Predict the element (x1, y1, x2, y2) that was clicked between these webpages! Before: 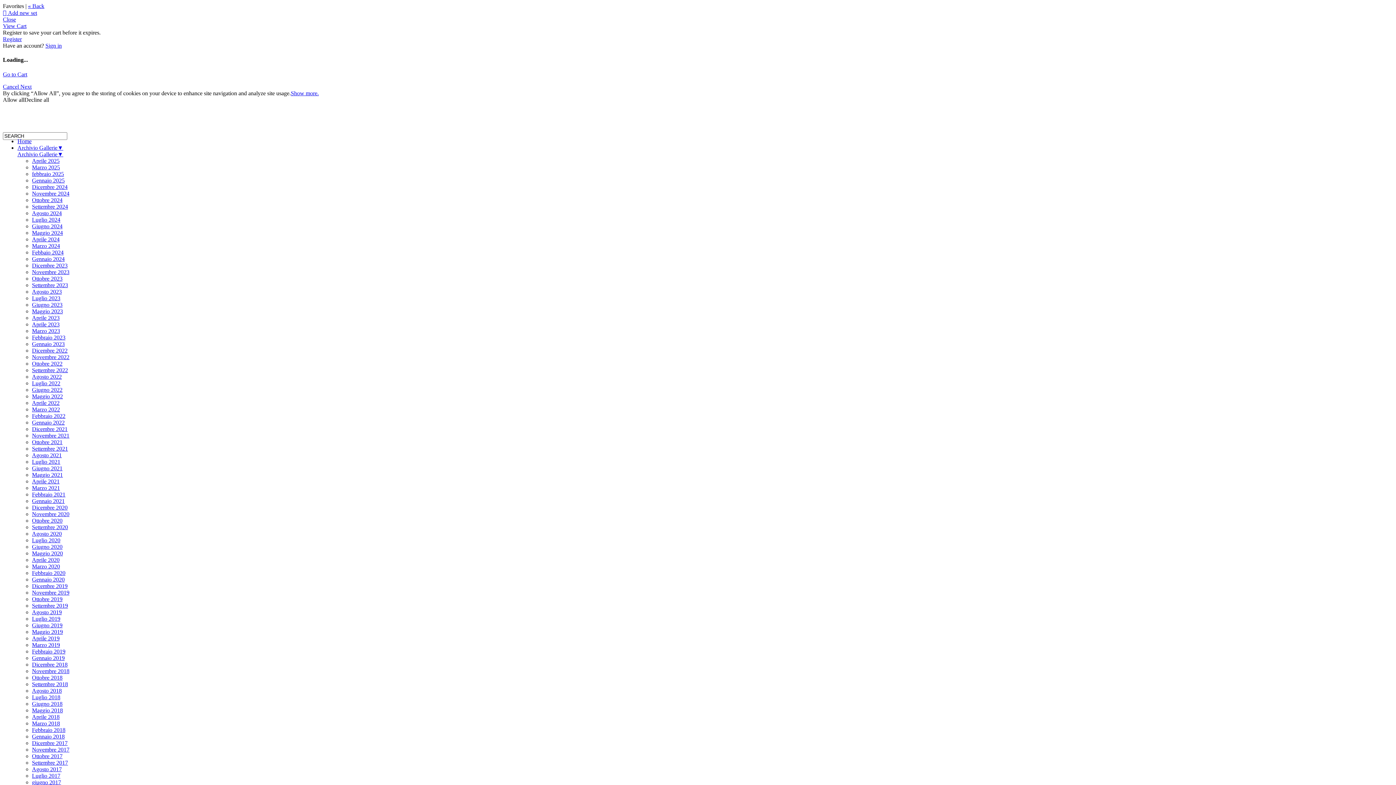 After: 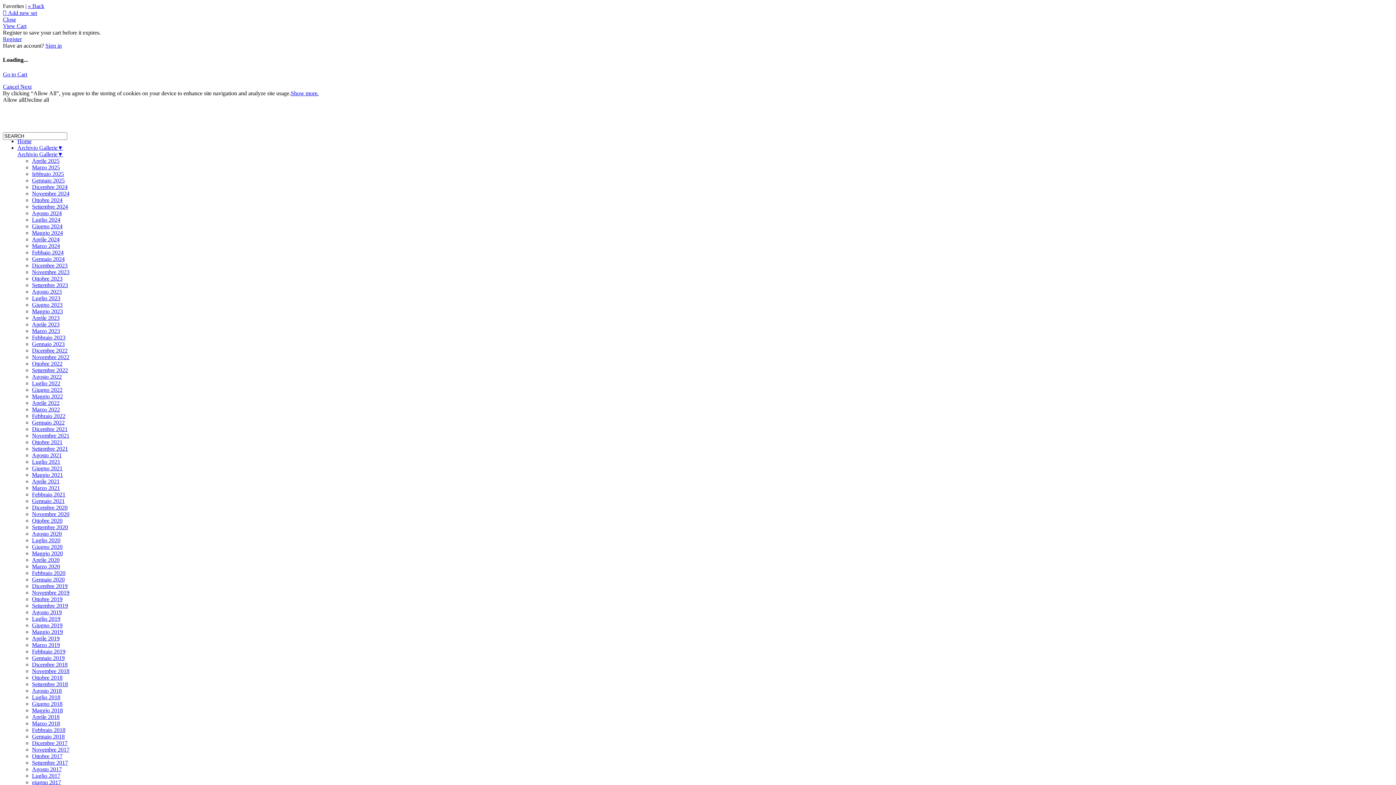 Action: bbox: (2, 16, 16, 22) label: Close